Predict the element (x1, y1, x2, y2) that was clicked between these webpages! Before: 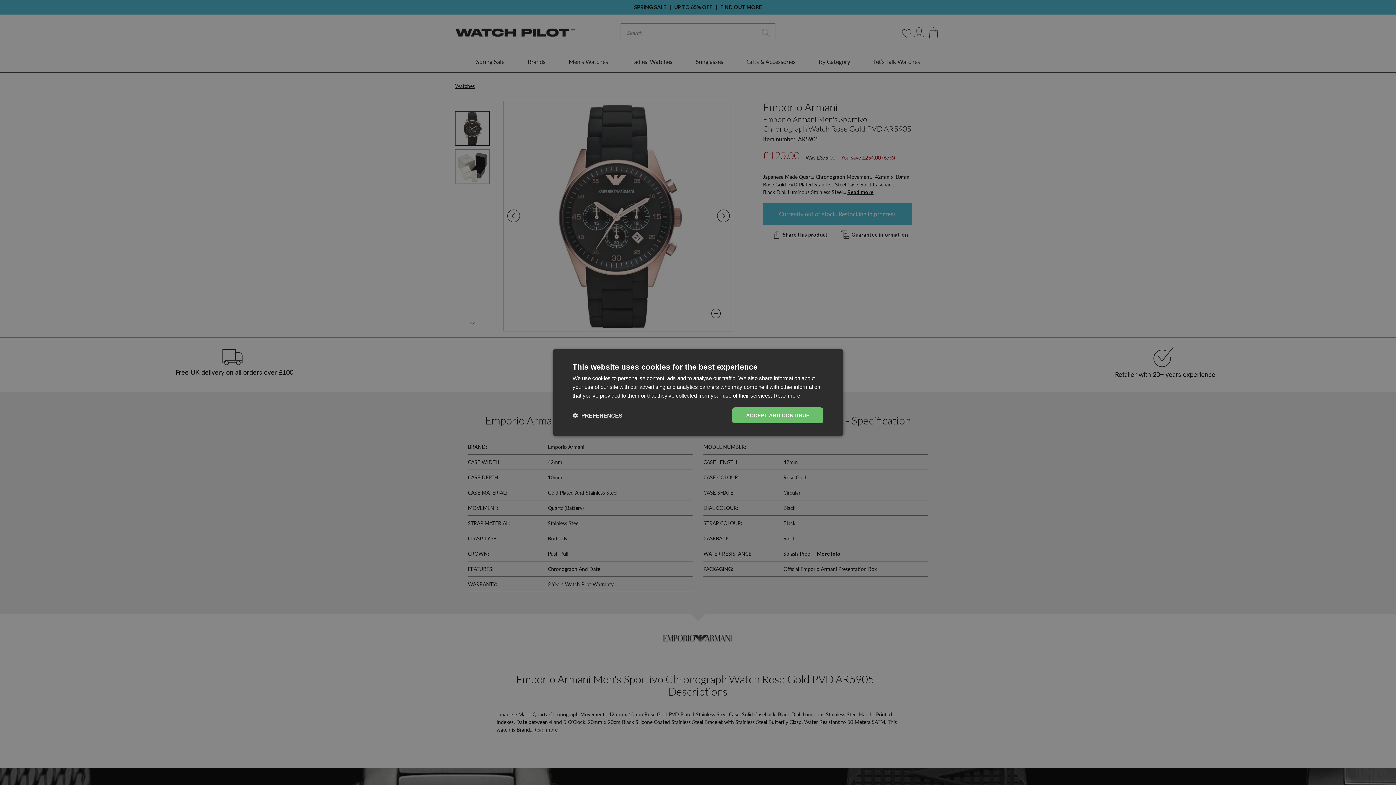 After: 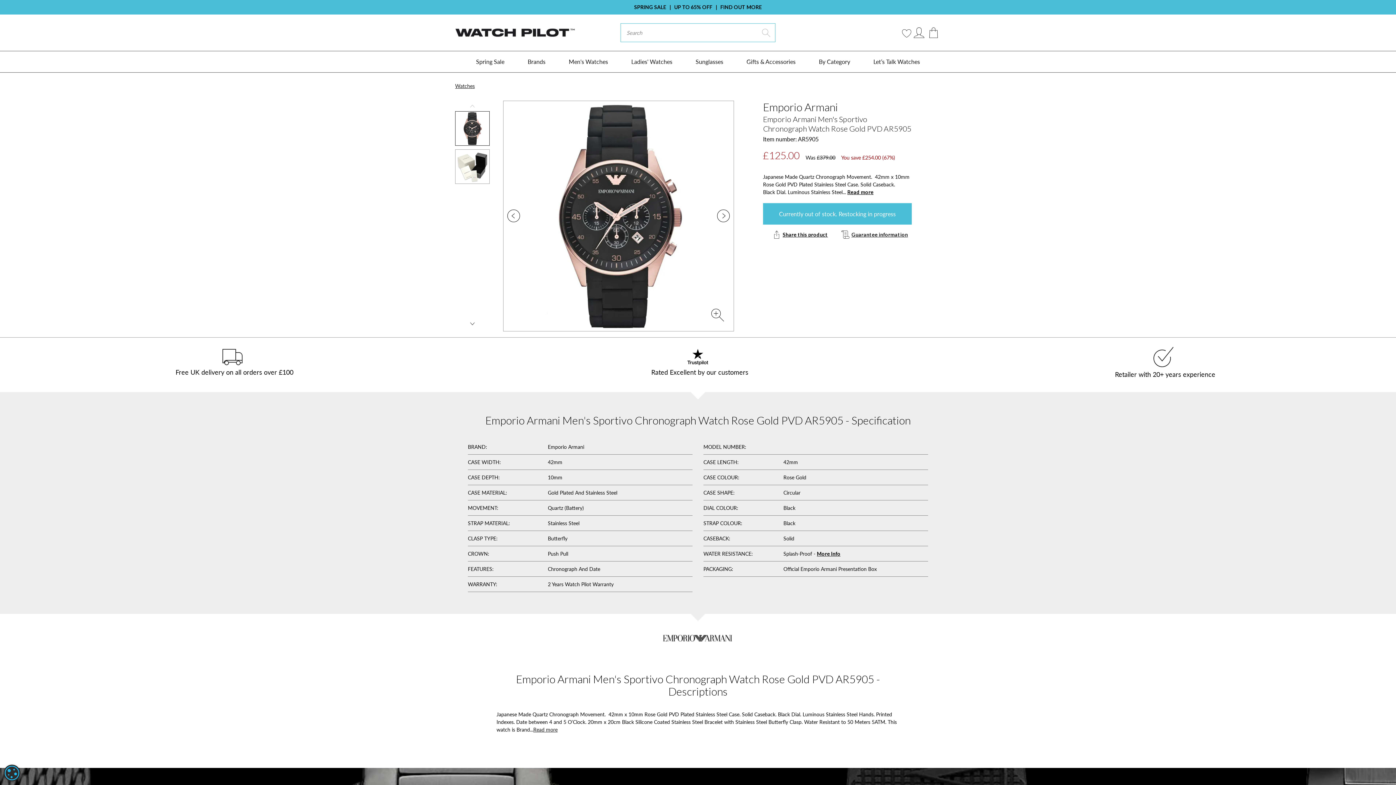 Action: label: ACCEPT AND CONTINUE bbox: (732, 407, 823, 423)